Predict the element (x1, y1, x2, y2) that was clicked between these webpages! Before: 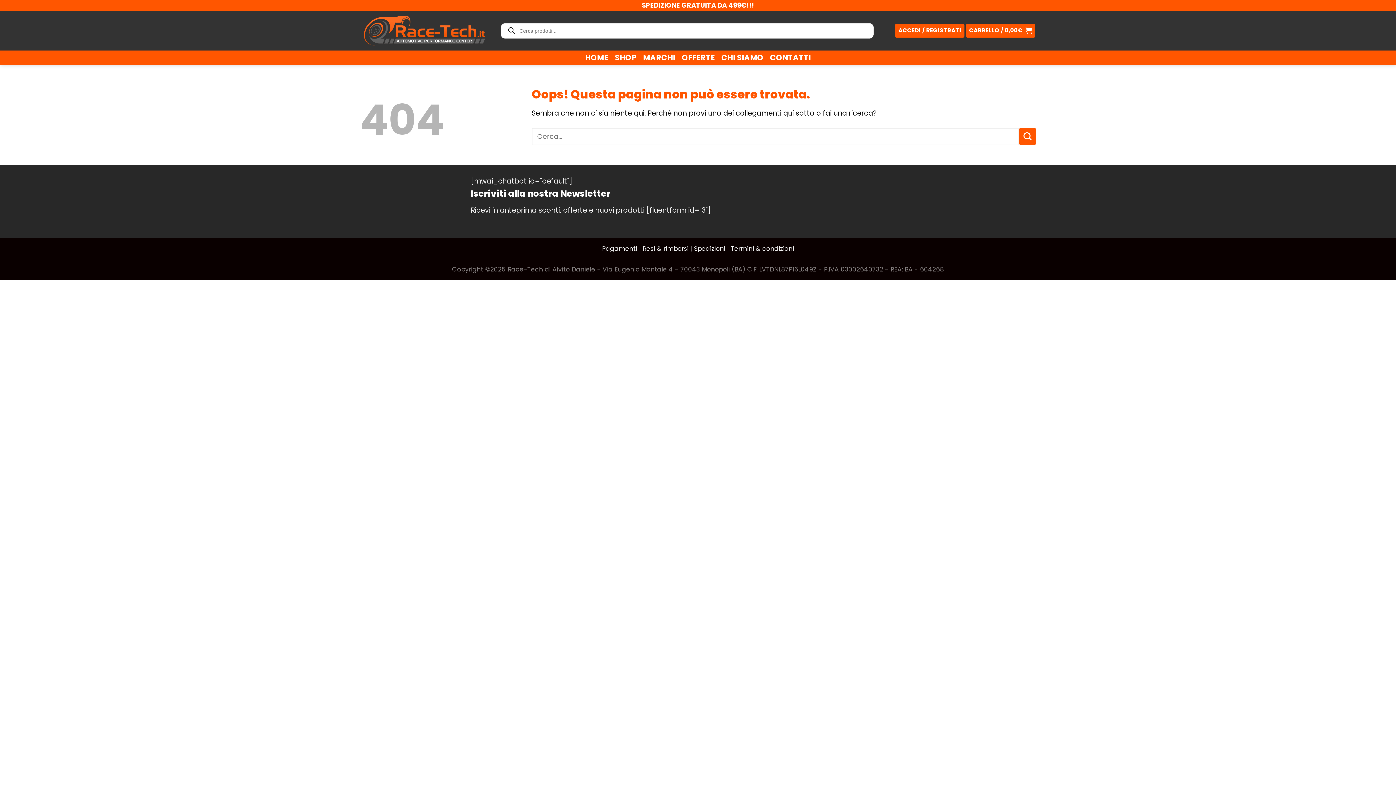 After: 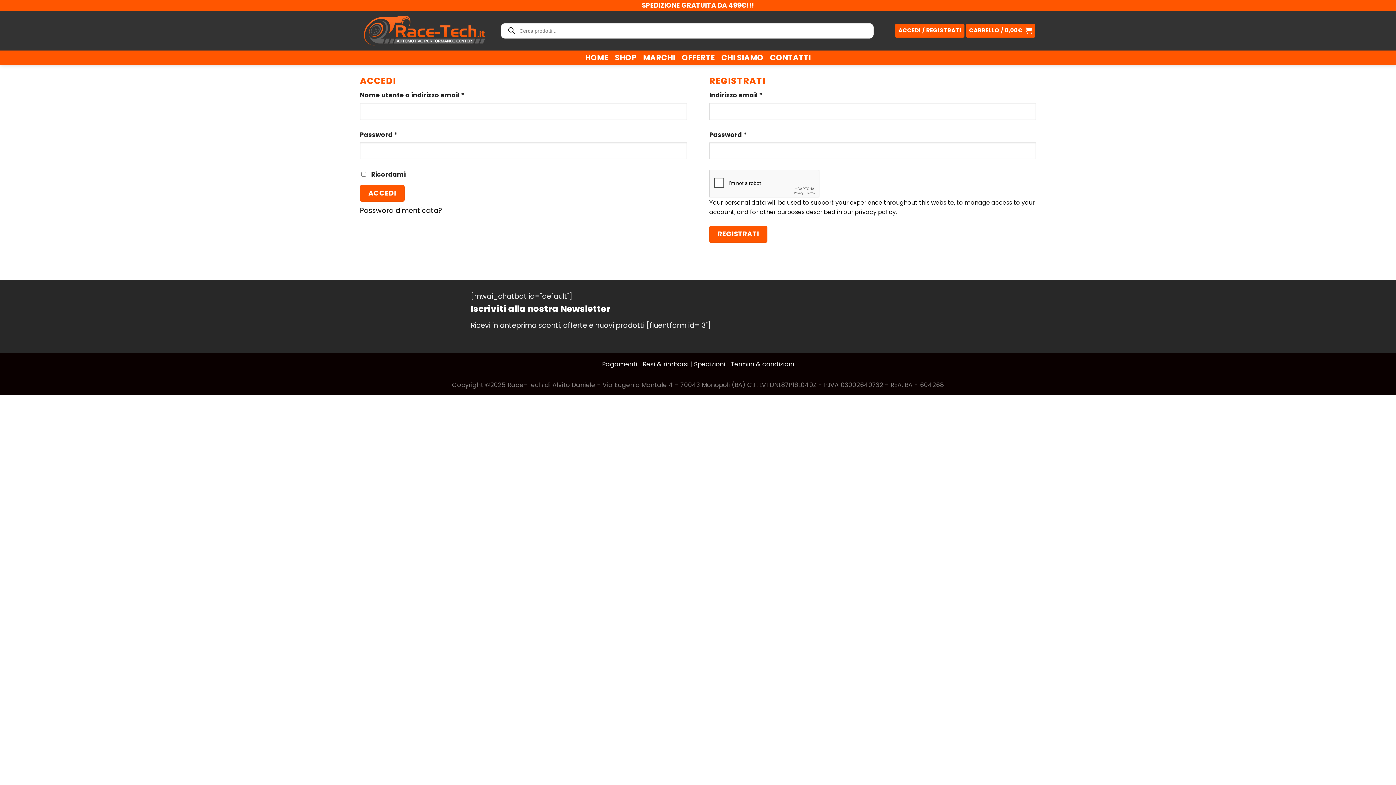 Action: label: ACCEDI / REGISTRATI bbox: (895, 23, 964, 37)